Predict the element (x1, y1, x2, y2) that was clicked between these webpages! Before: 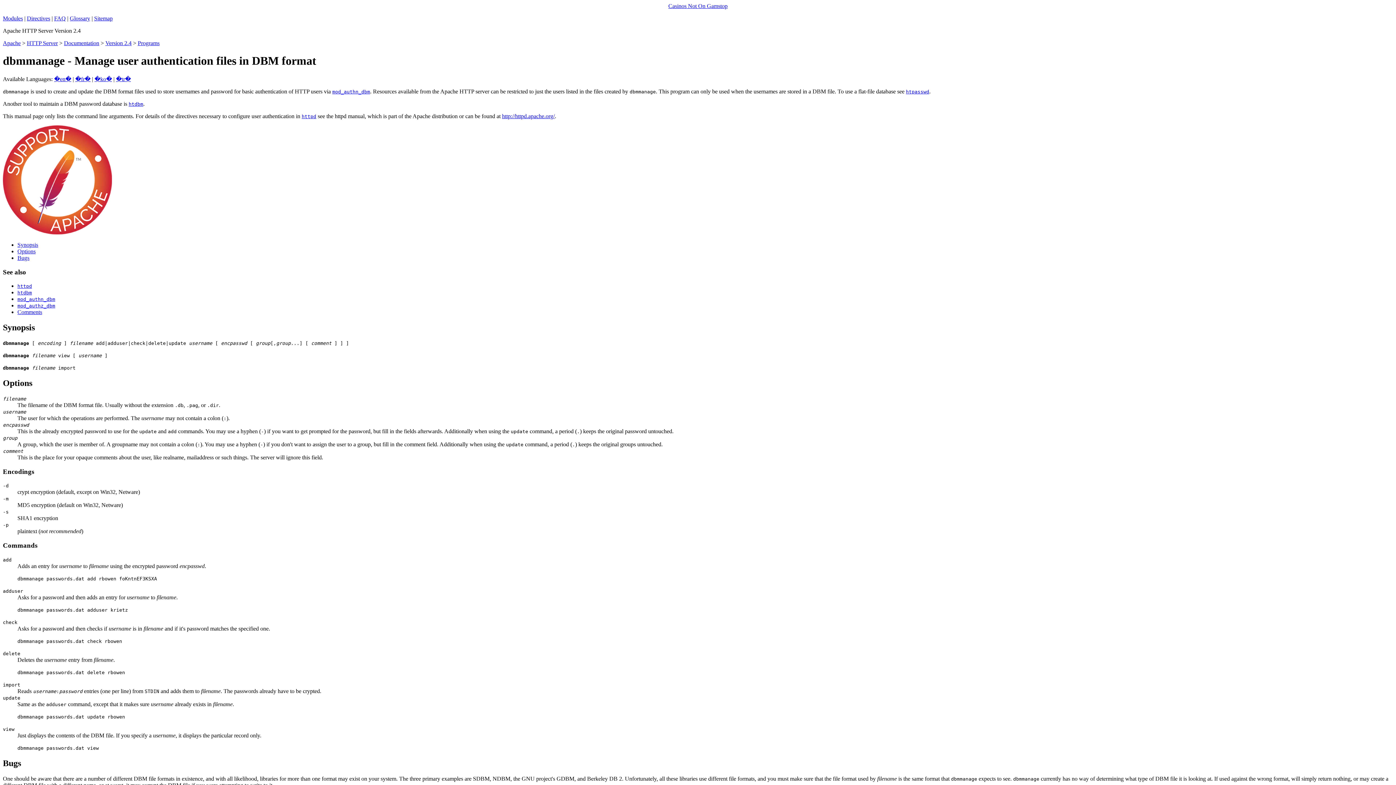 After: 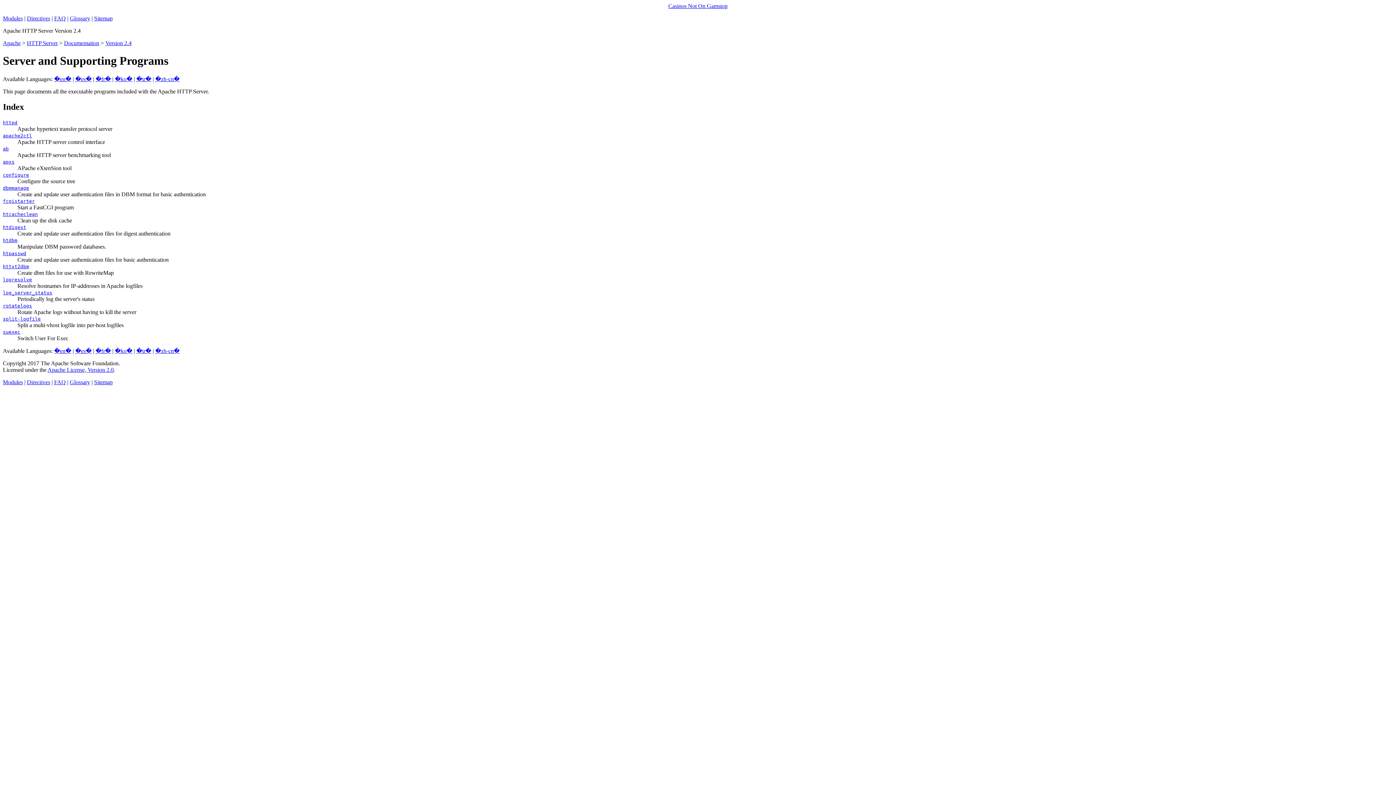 Action: label: Programs bbox: (137, 40, 159, 46)